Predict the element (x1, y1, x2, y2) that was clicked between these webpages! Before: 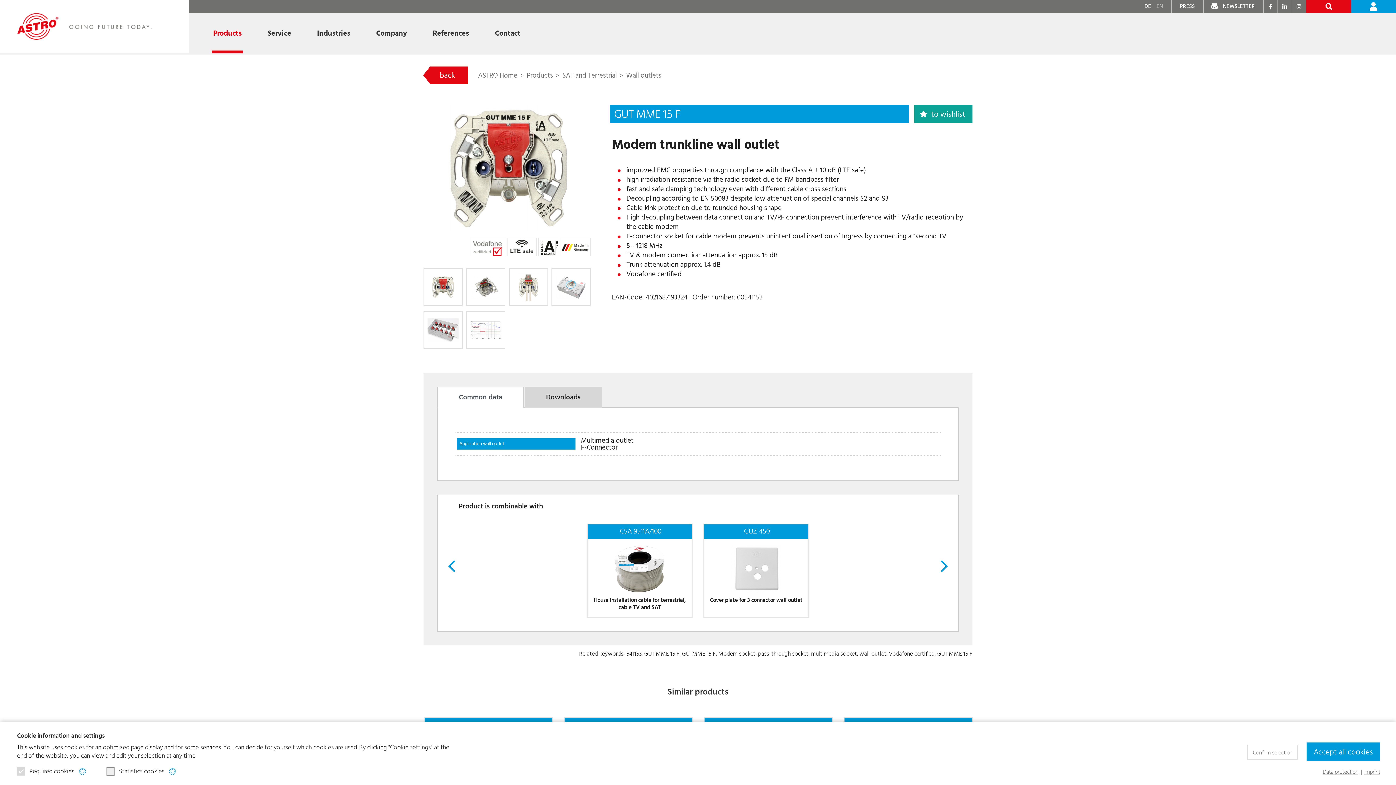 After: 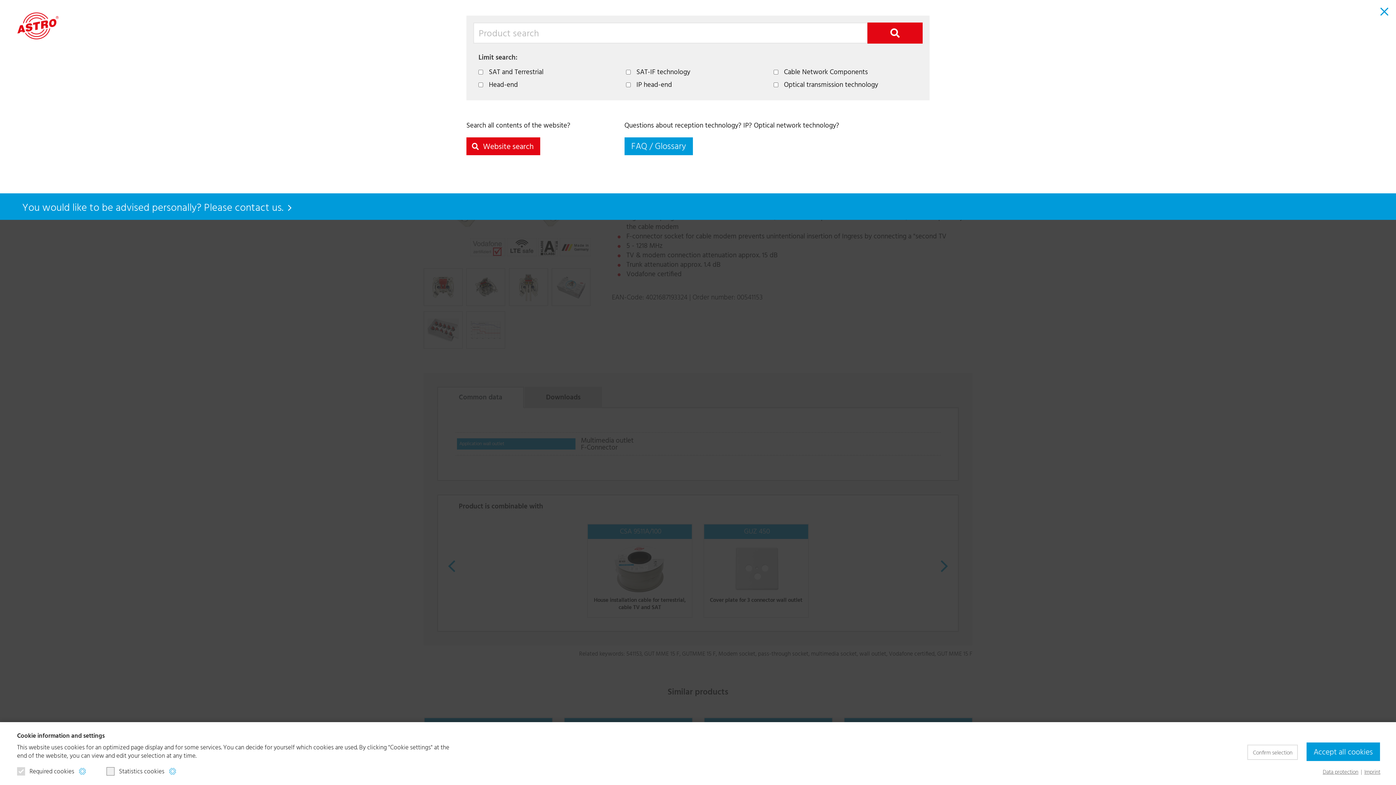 Action: label: SEARCH bbox: (1306, 0, 1351, 13)